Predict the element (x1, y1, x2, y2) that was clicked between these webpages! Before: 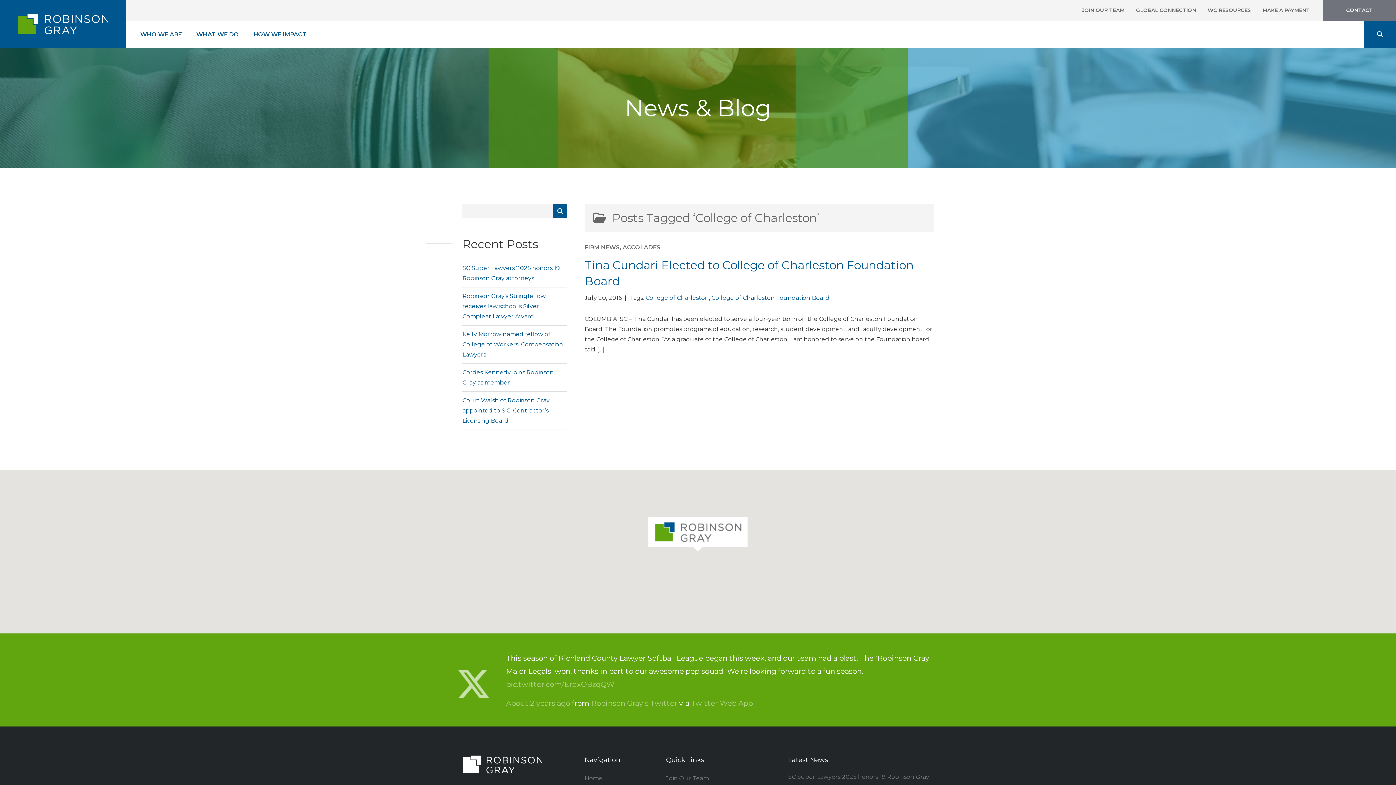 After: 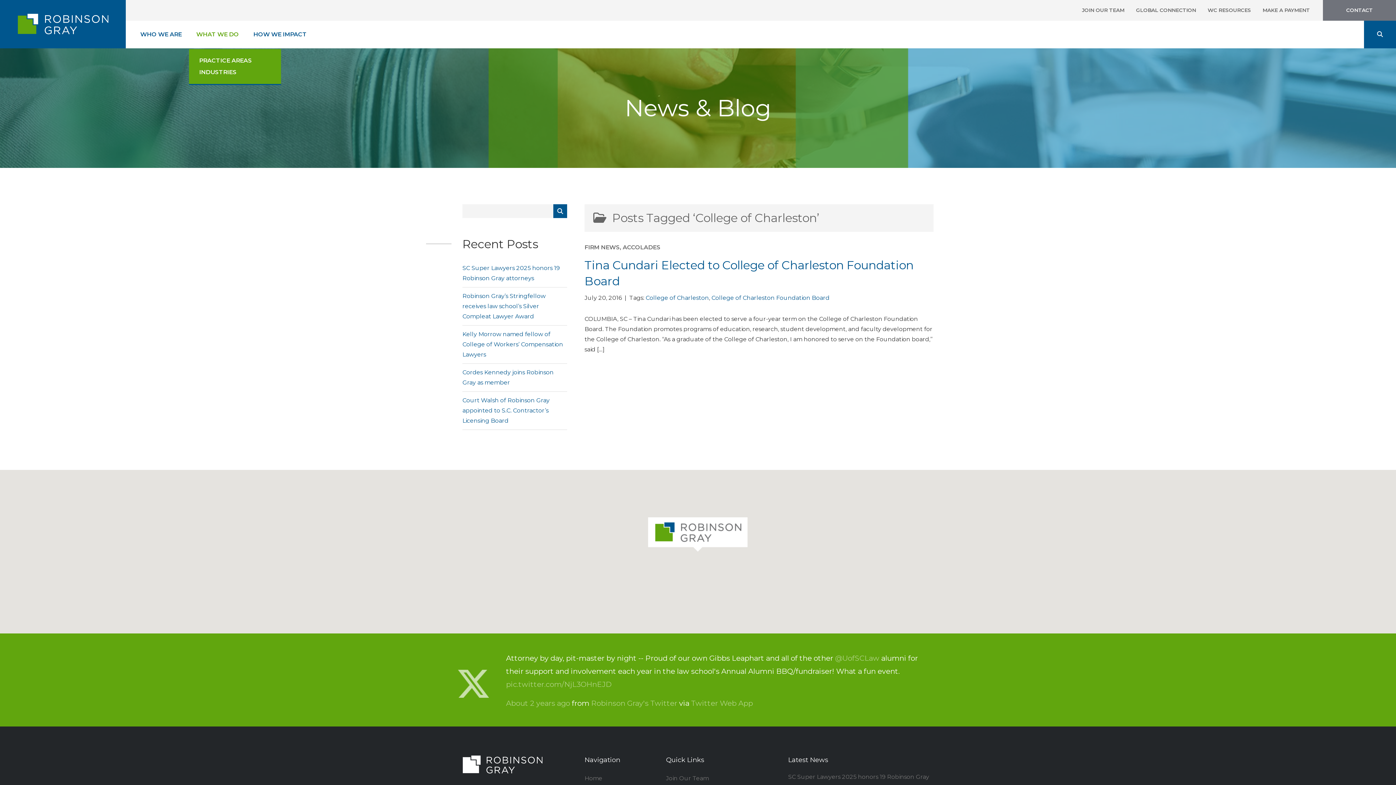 Action: bbox: (189, 20, 246, 48) label: WHAT WE DO